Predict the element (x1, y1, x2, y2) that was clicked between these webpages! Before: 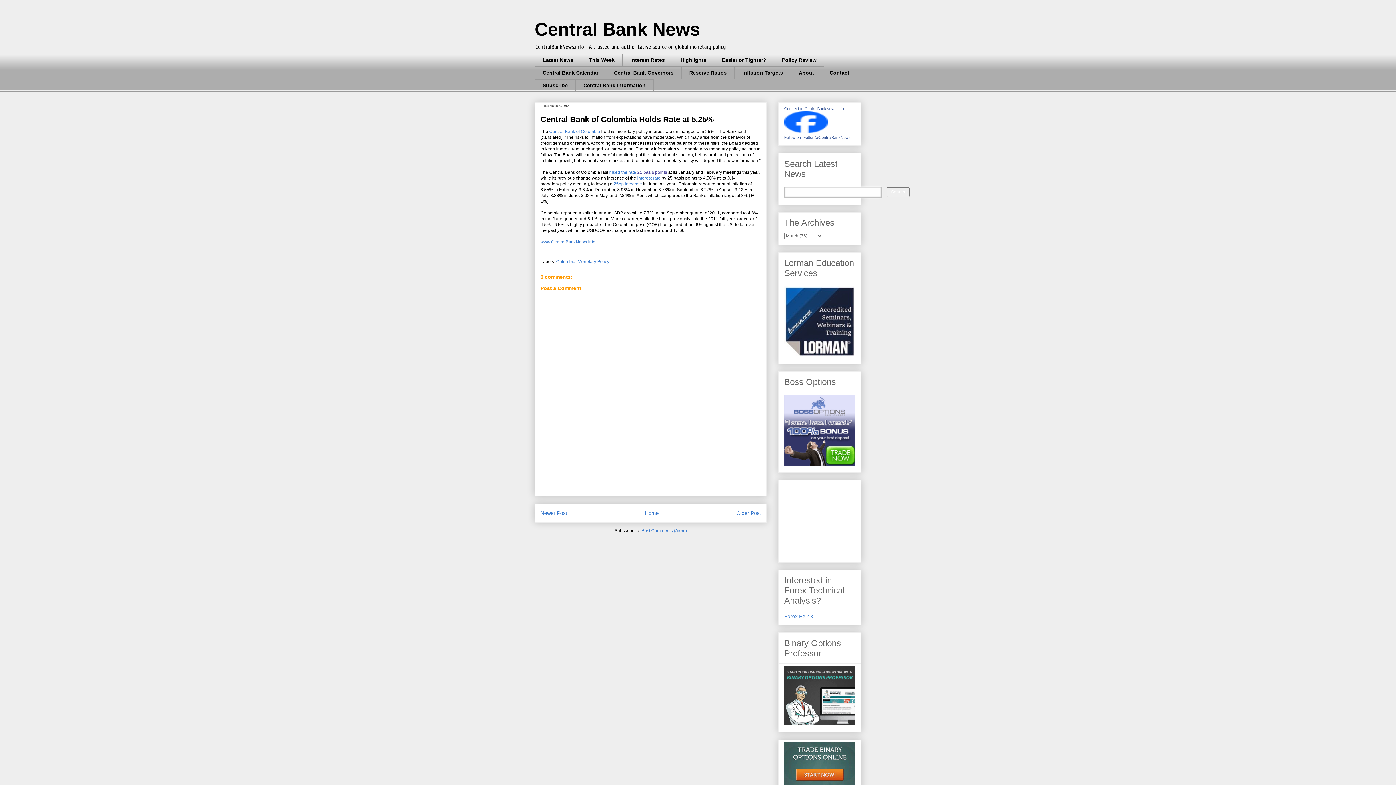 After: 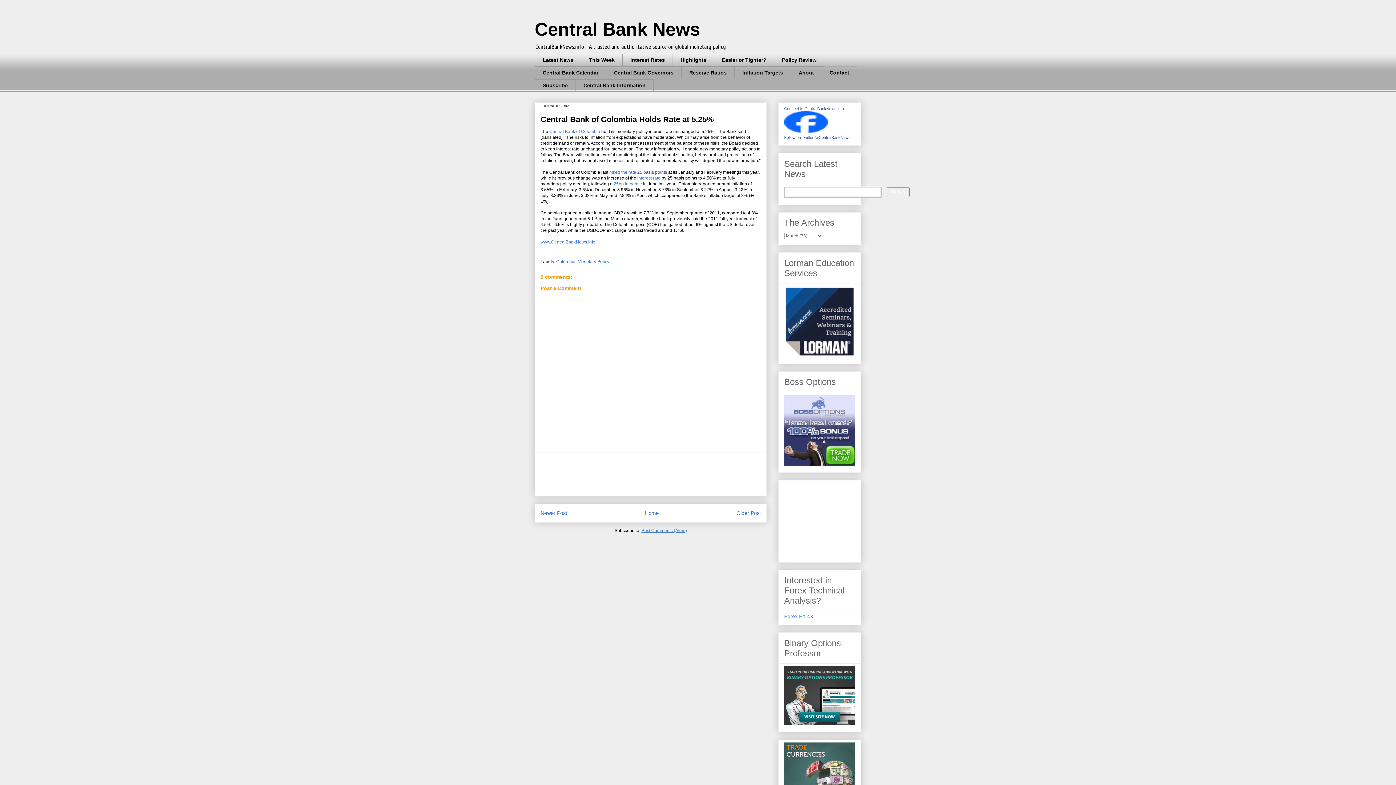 Action: bbox: (641, 528, 687, 533) label: Post Comments (Atom)